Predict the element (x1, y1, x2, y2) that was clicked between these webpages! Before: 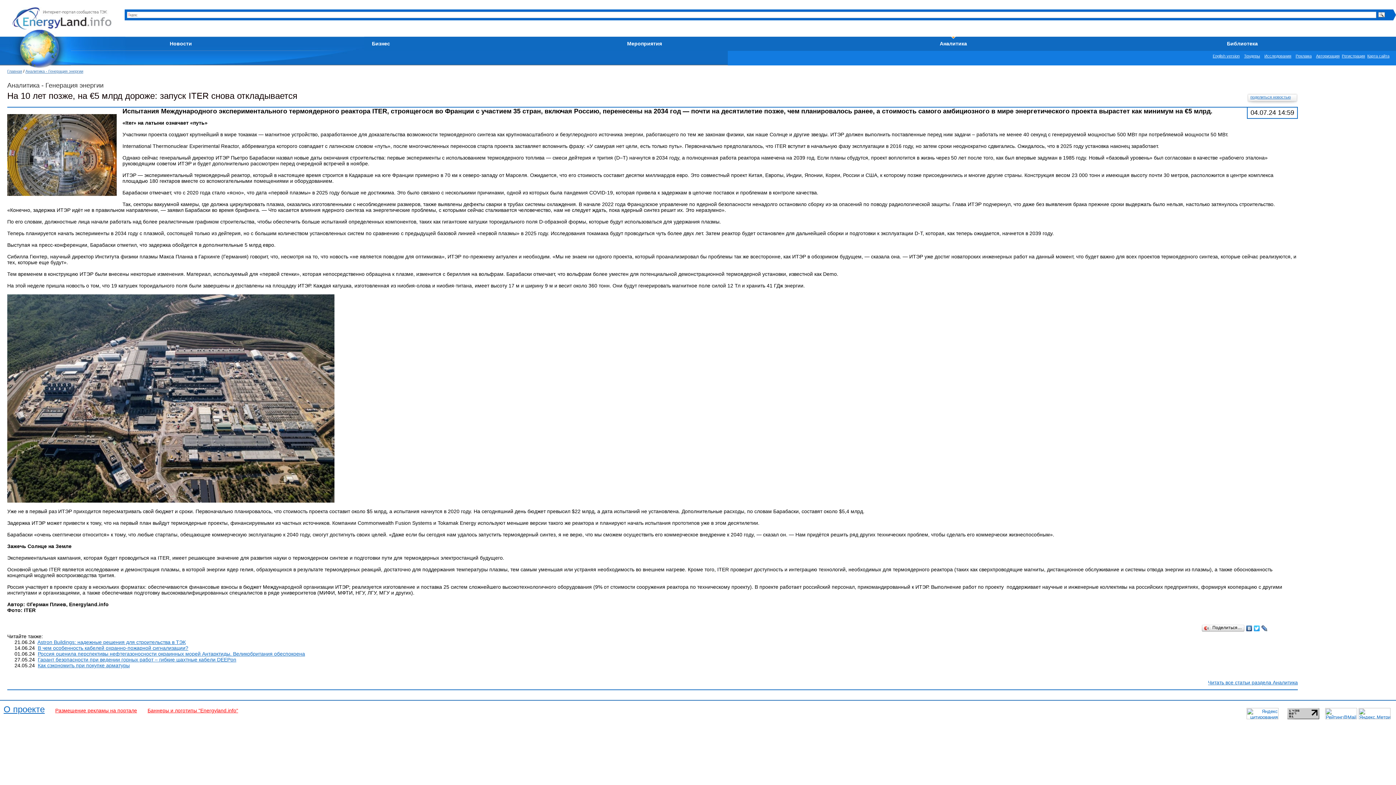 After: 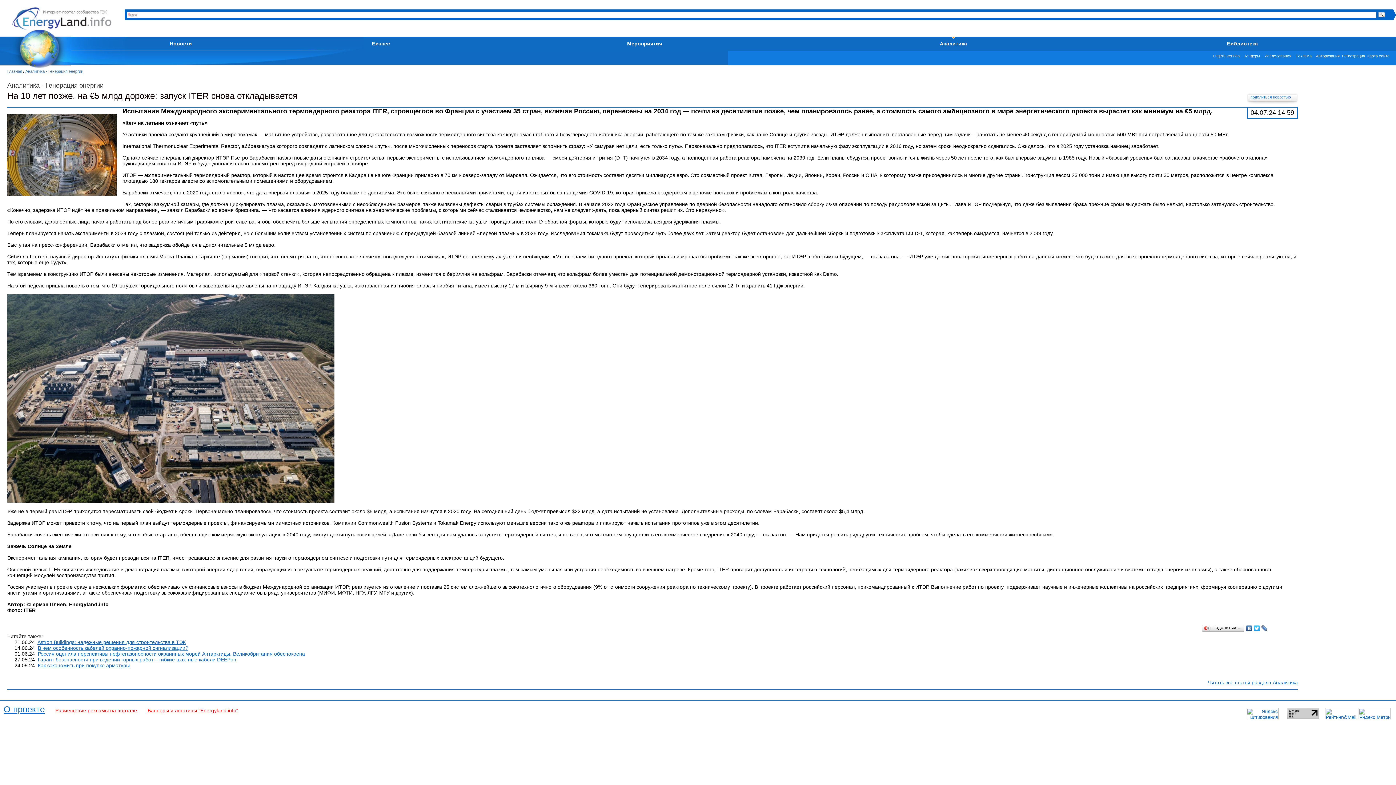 Action: bbox: (1253, 624, 1261, 633)